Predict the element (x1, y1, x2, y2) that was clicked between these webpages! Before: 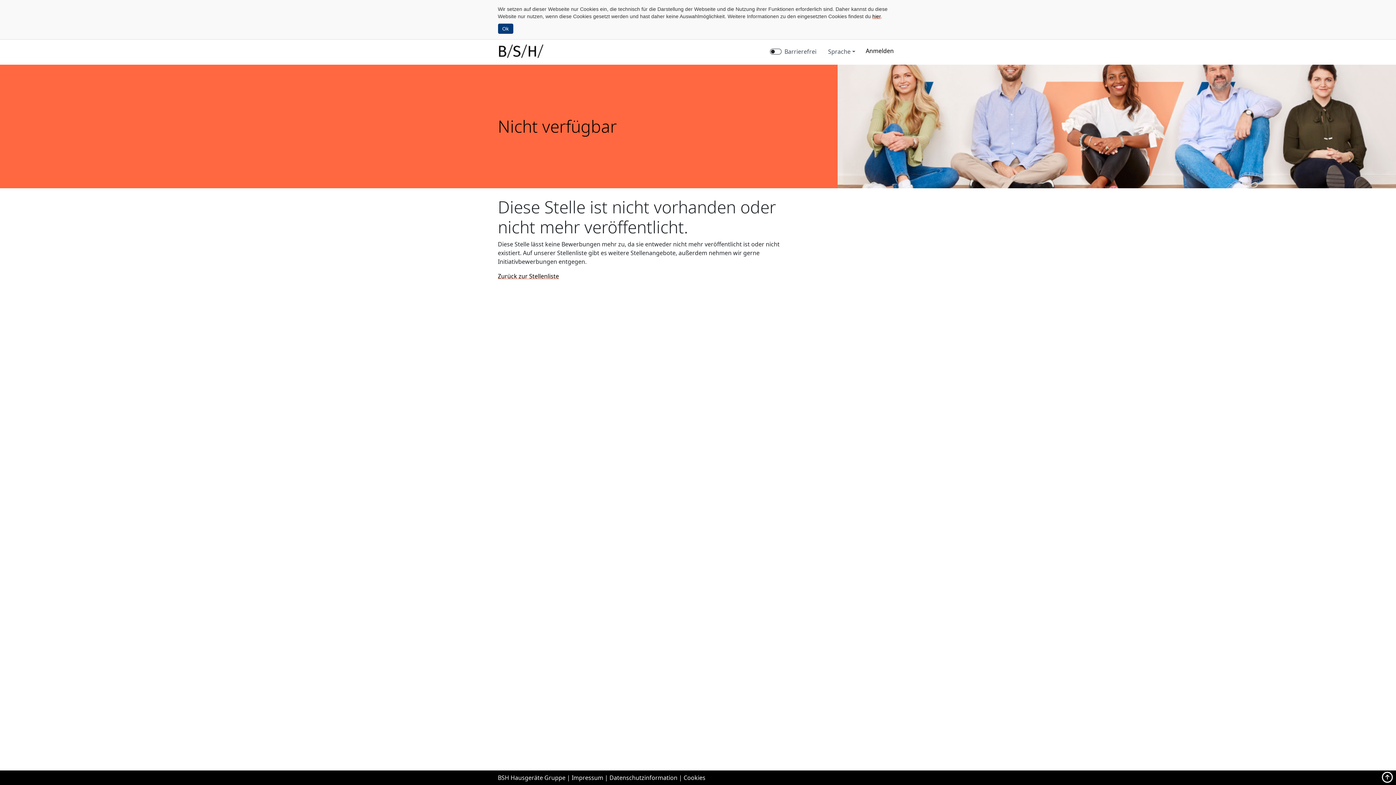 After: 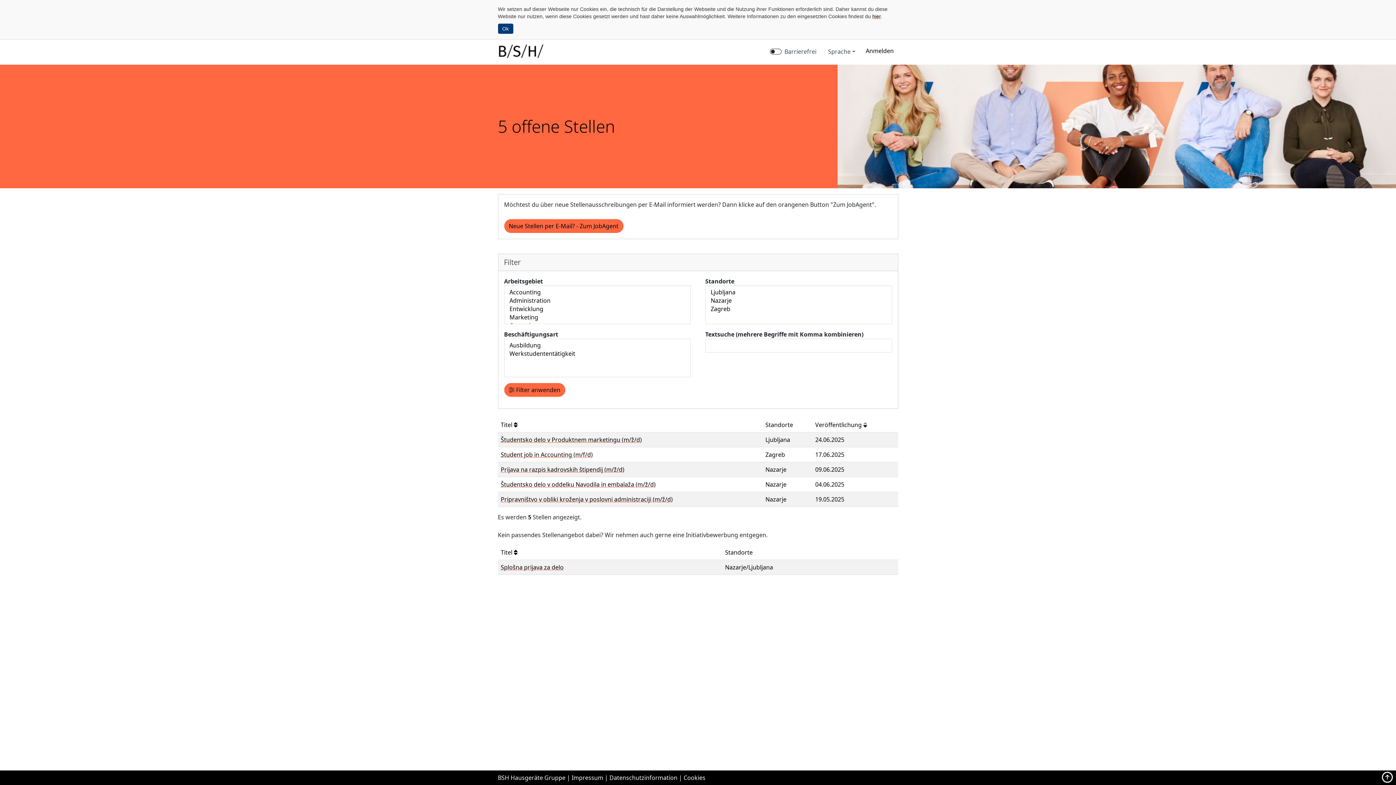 Action: bbox: (498, 272, 559, 280) label: Zurück zur Stellenliste